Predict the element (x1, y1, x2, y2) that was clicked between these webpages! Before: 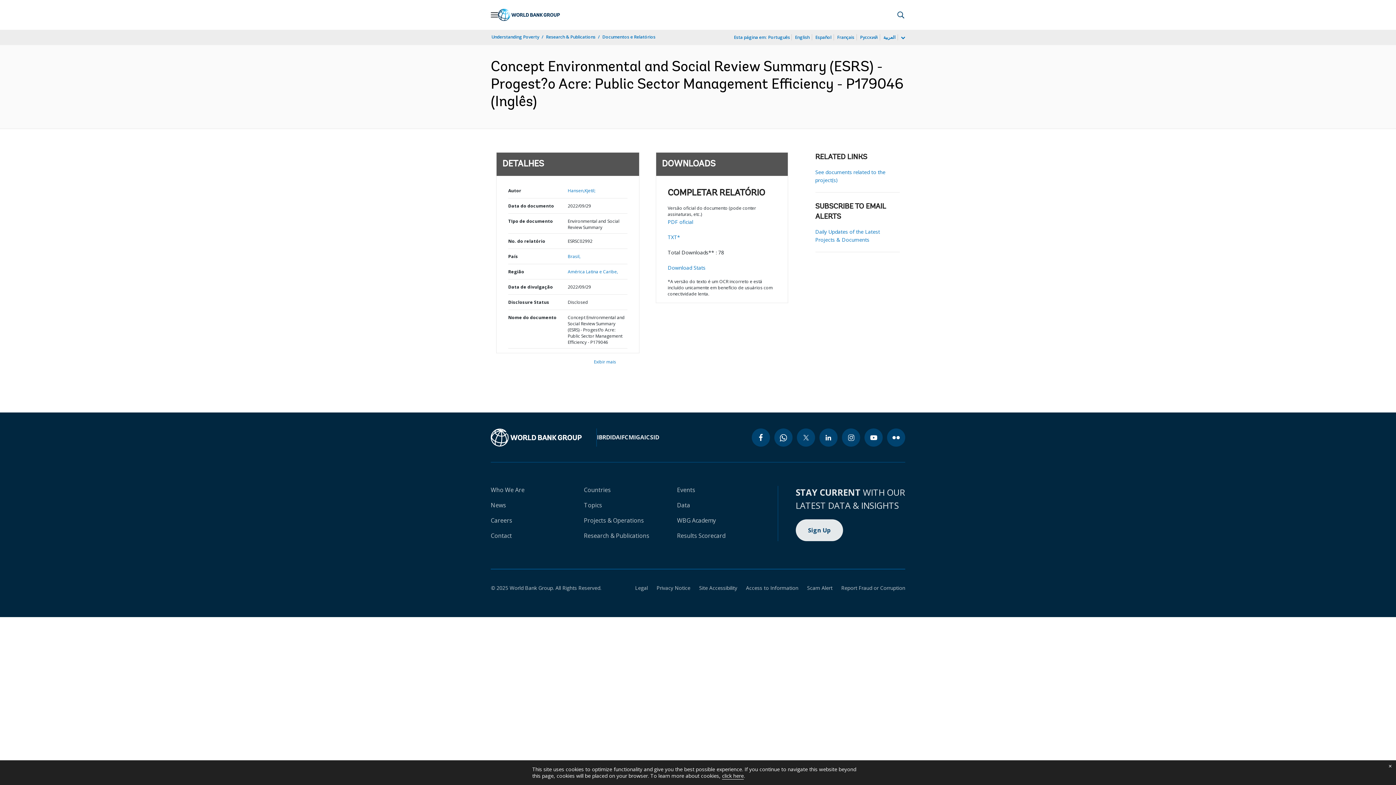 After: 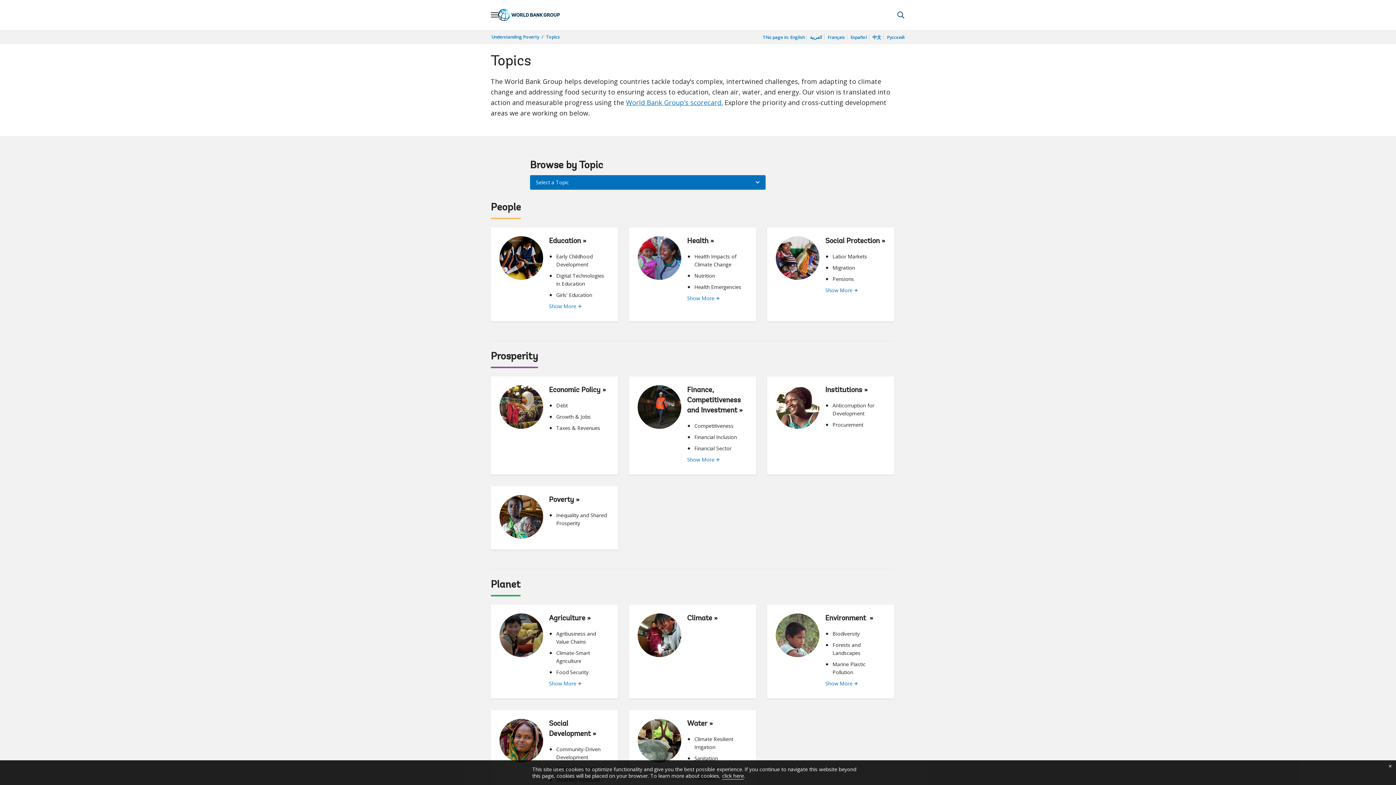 Action: bbox: (584, 501, 602, 509) label: Topics